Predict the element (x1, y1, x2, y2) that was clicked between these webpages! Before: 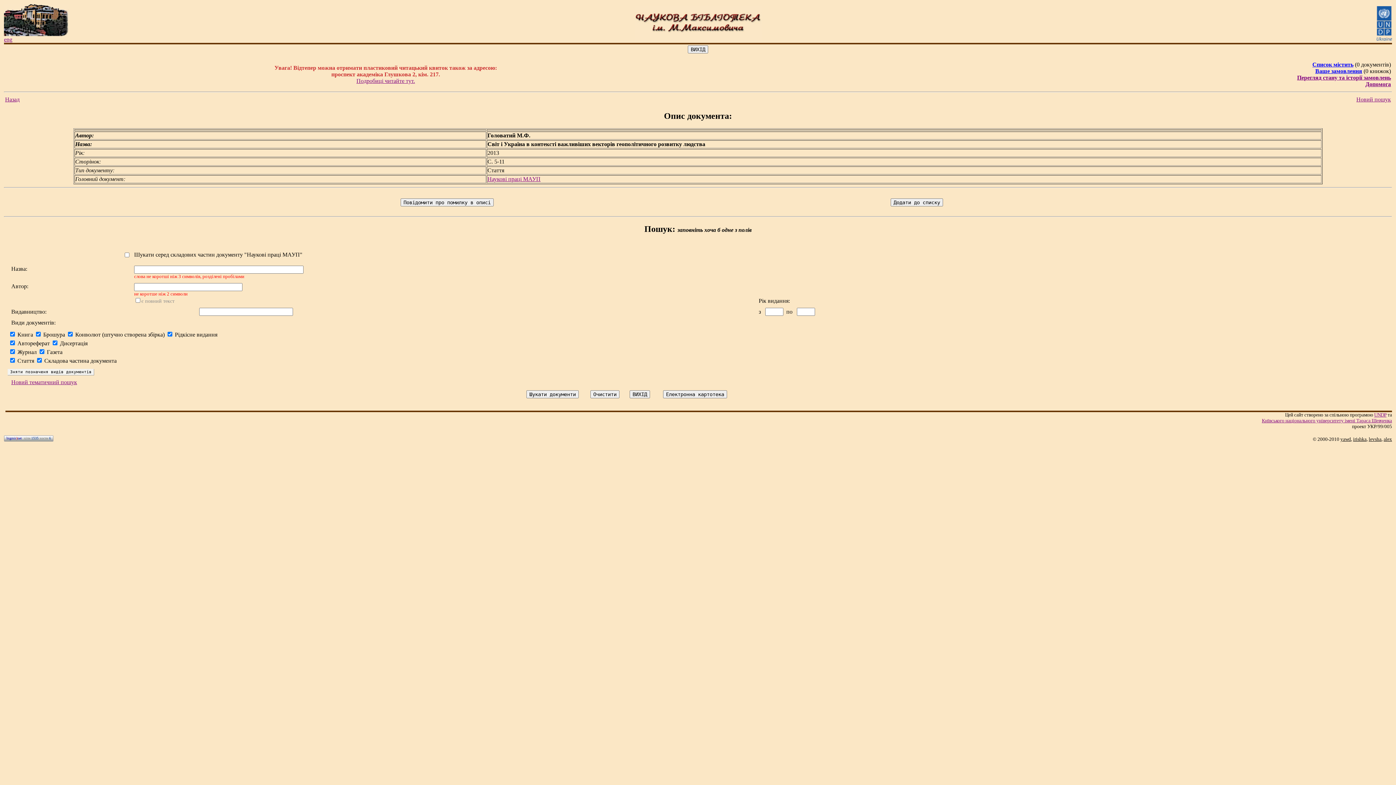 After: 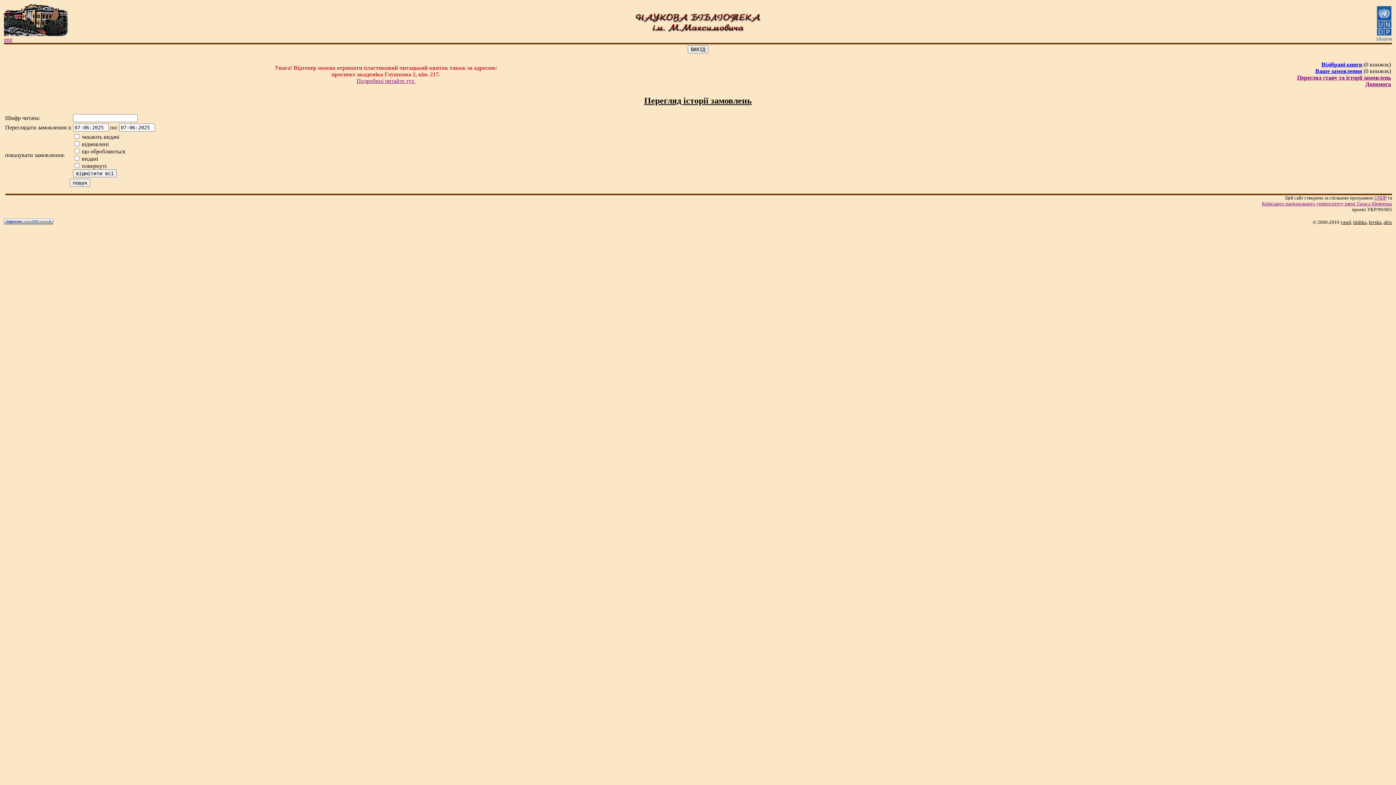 Action: bbox: (1297, 74, 1391, 80) label: Перегляд стану та історії замовлень